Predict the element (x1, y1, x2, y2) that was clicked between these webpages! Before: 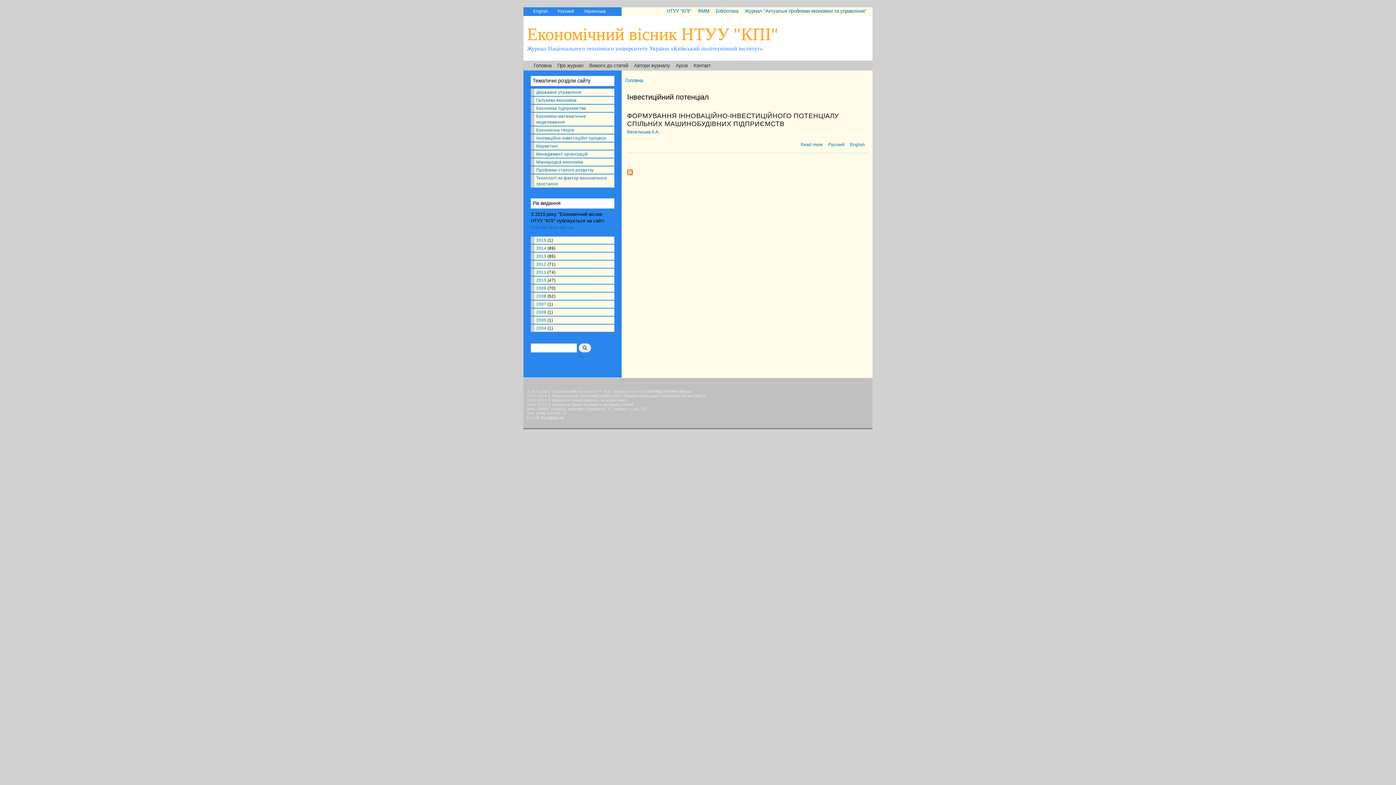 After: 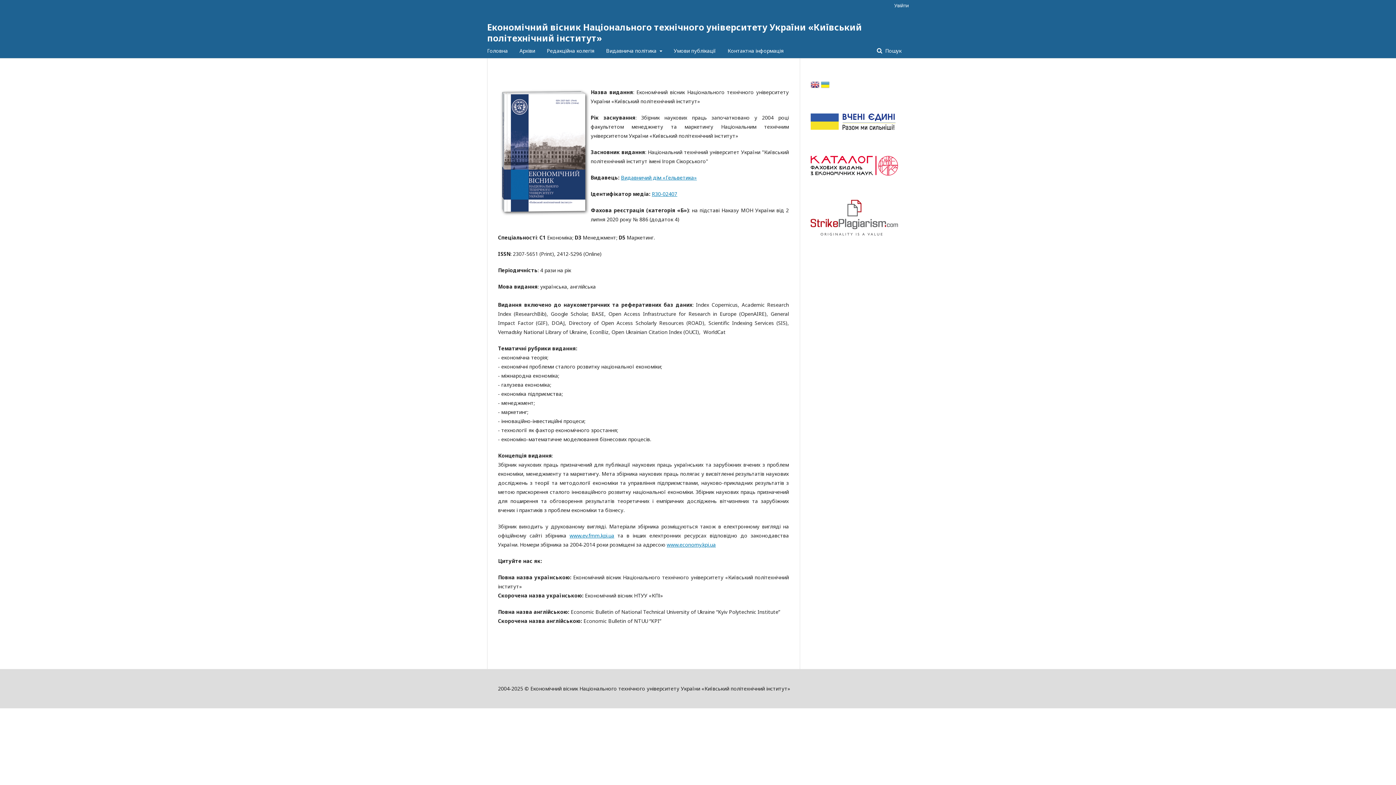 Action: bbox: (530, 224, 573, 230) label: http://ev.fmm.kpi.ua